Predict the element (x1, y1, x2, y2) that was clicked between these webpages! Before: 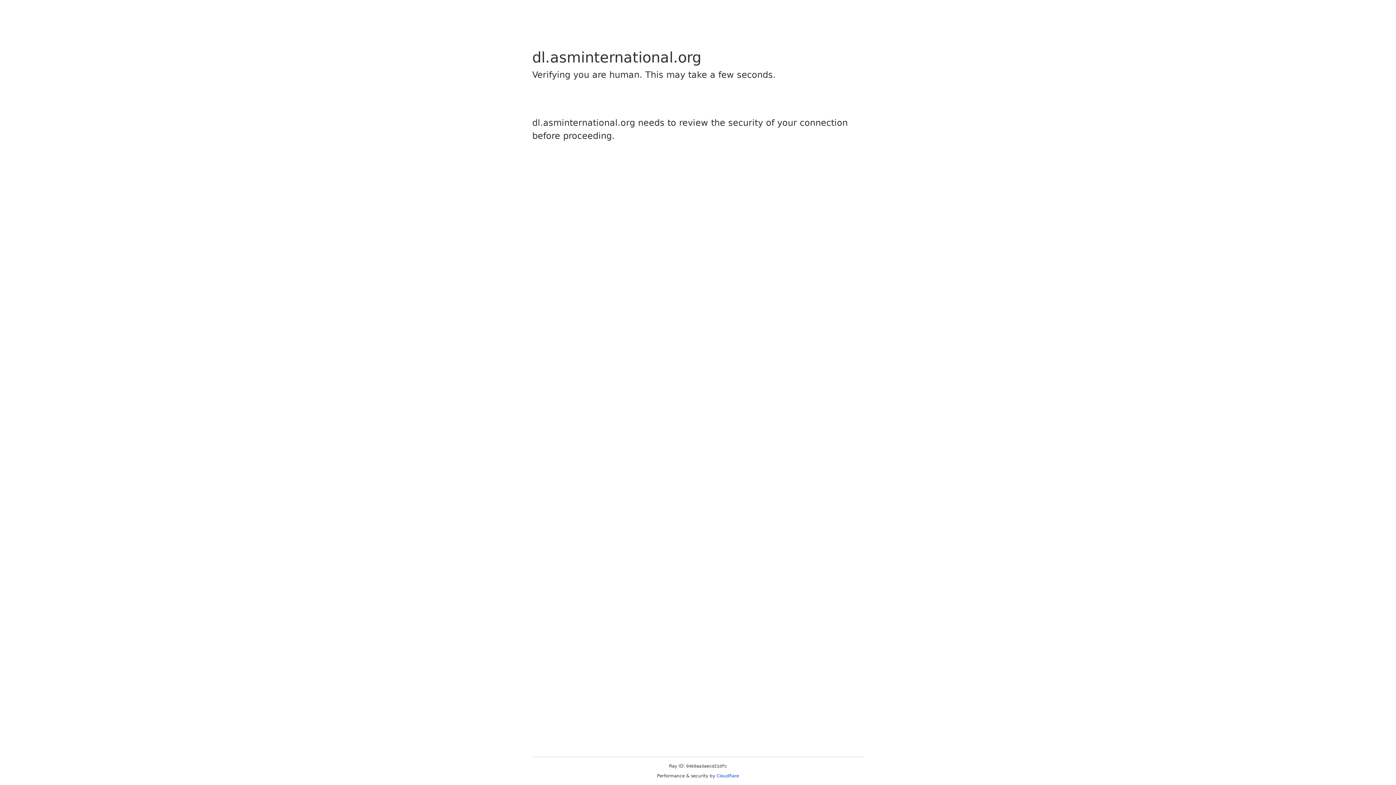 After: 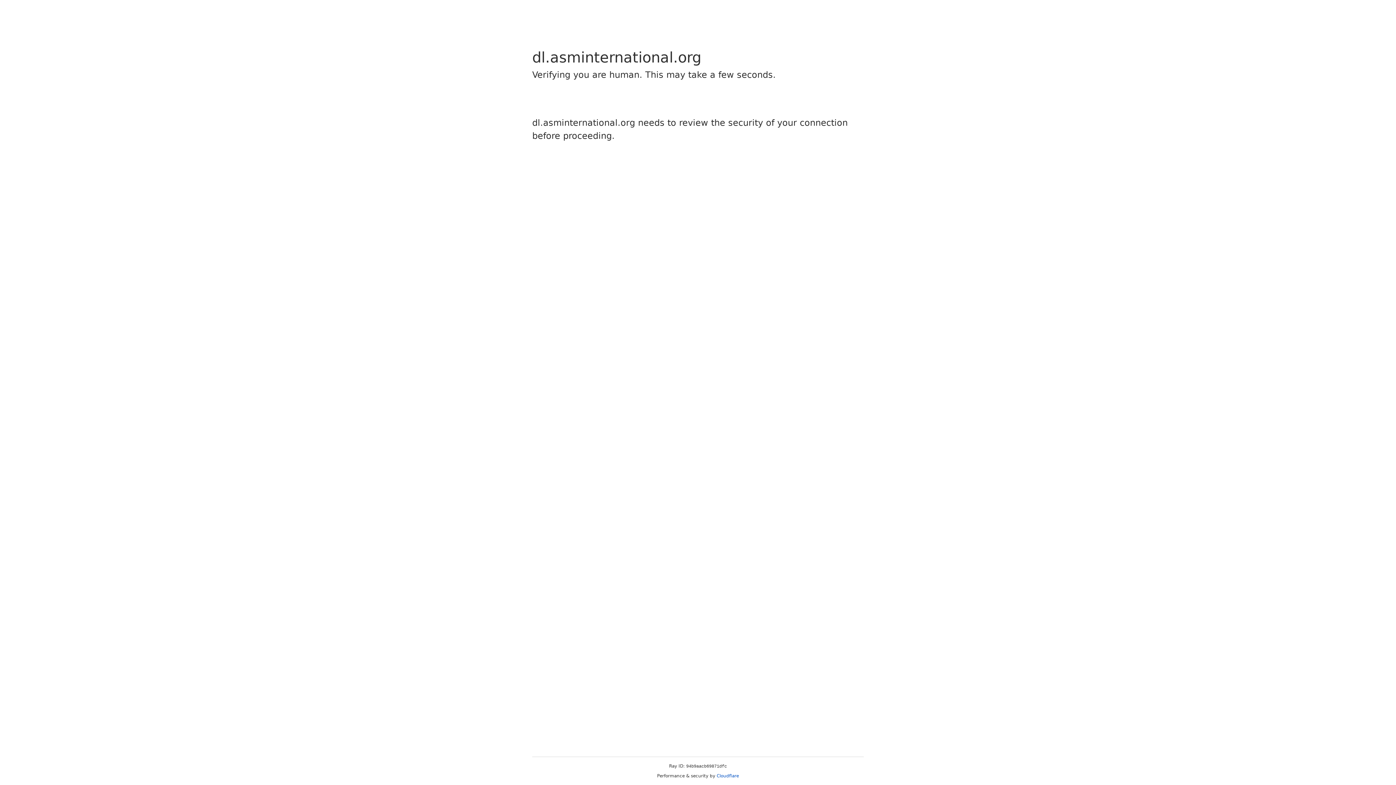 Action: label: Cloudflare bbox: (716, 773, 739, 778)